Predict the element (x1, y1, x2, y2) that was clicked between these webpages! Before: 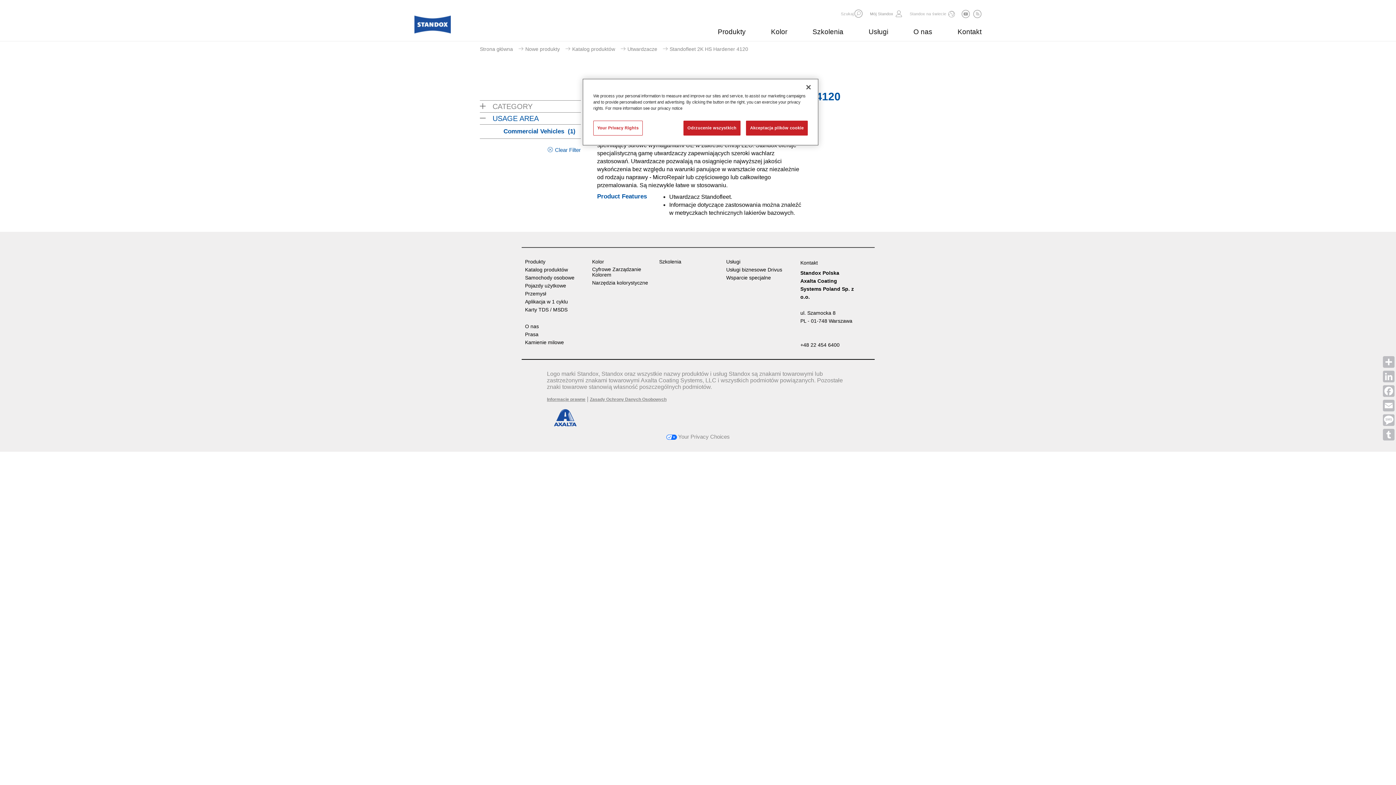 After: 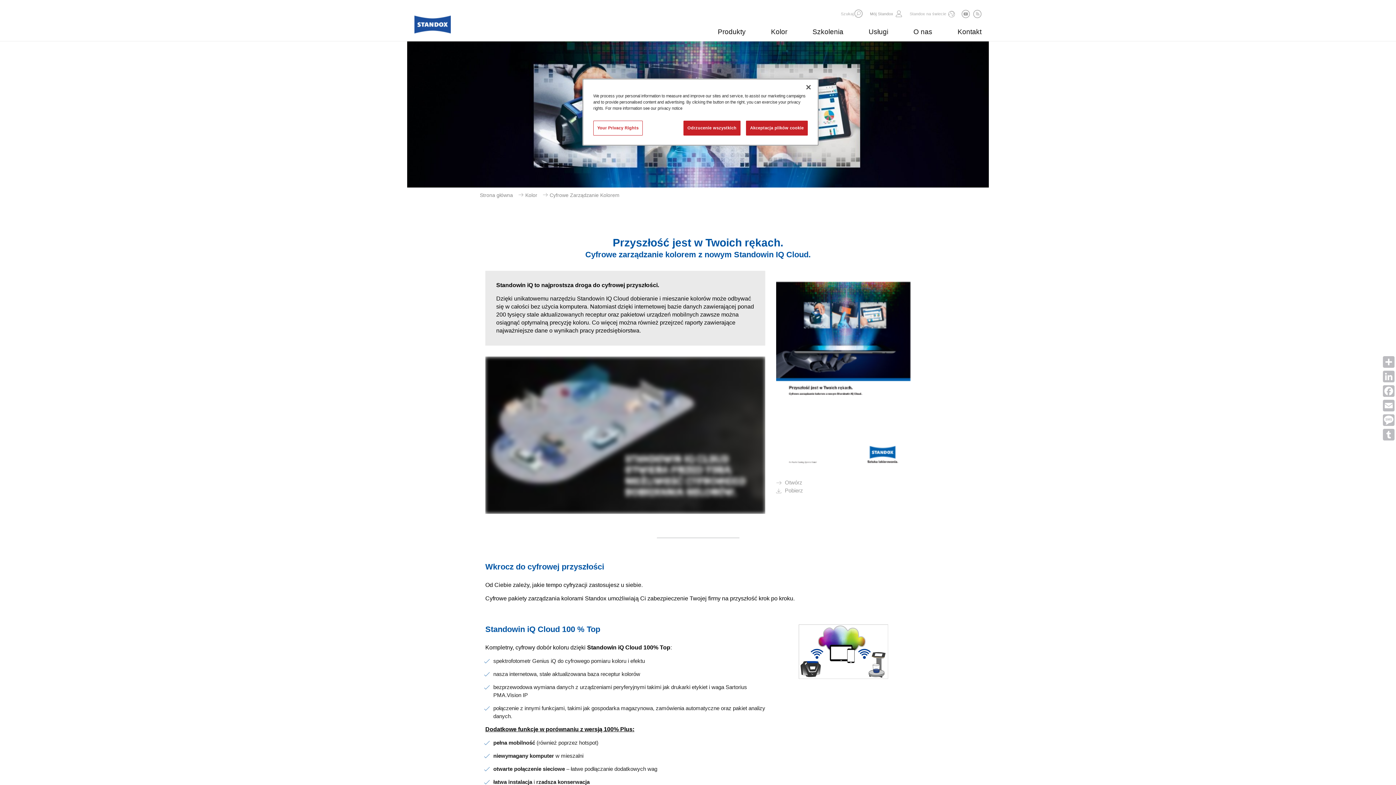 Action: bbox: (592, 266, 659, 277) label: Cyfrowe Zarządzanie Kolorem